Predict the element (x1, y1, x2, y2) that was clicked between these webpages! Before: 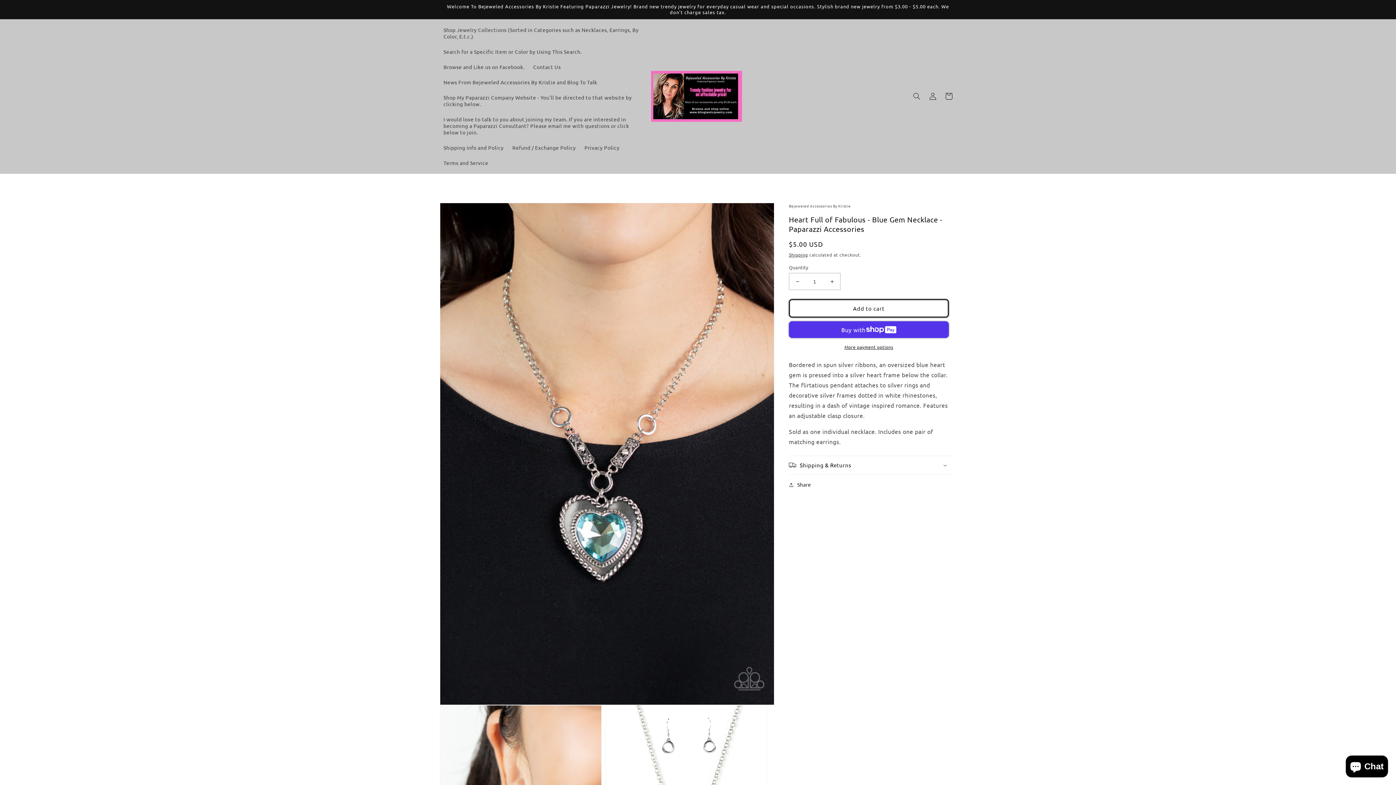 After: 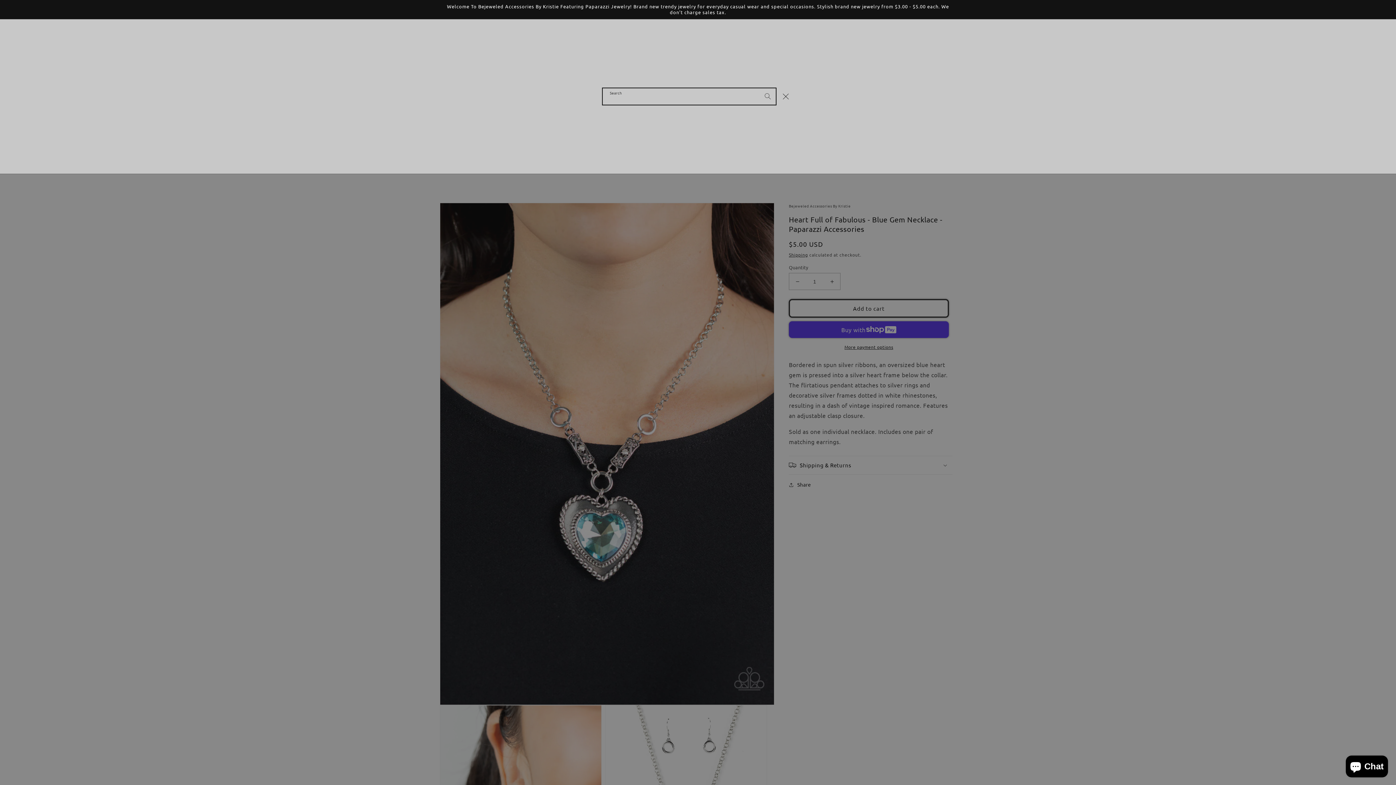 Action: bbox: (909, 88, 925, 104) label: Search